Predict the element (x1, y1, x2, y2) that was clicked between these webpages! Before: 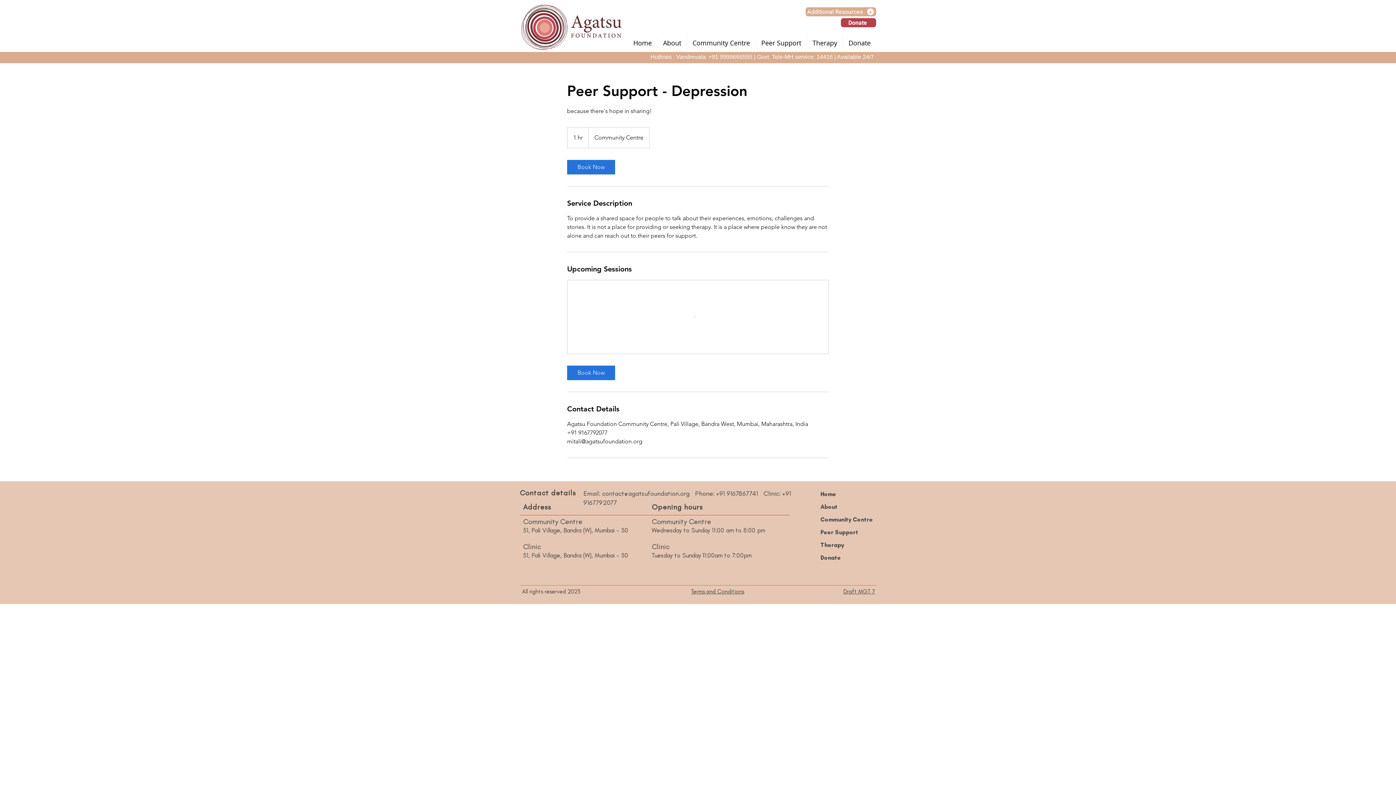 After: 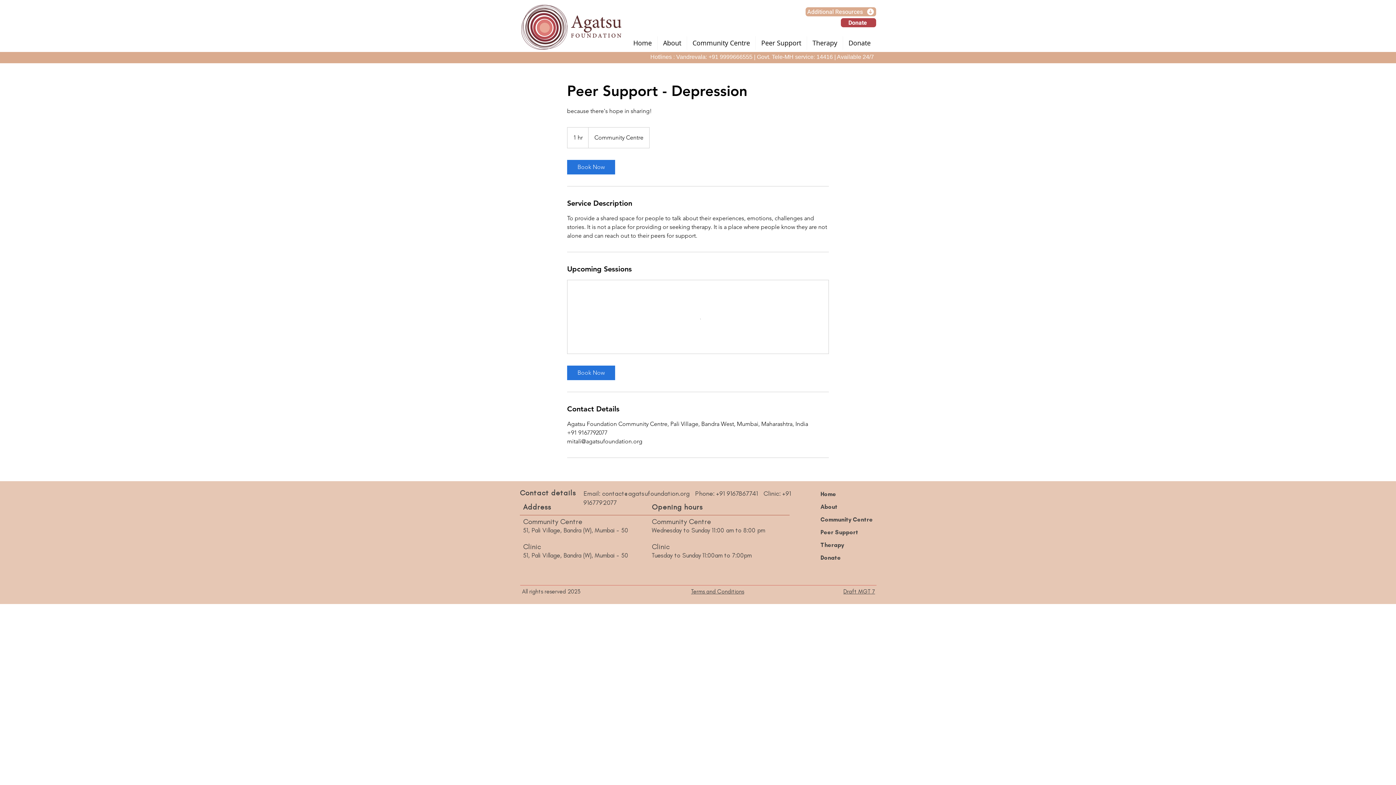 Action: bbox: (843, 588, 875, 595) label: Draft MGT 7